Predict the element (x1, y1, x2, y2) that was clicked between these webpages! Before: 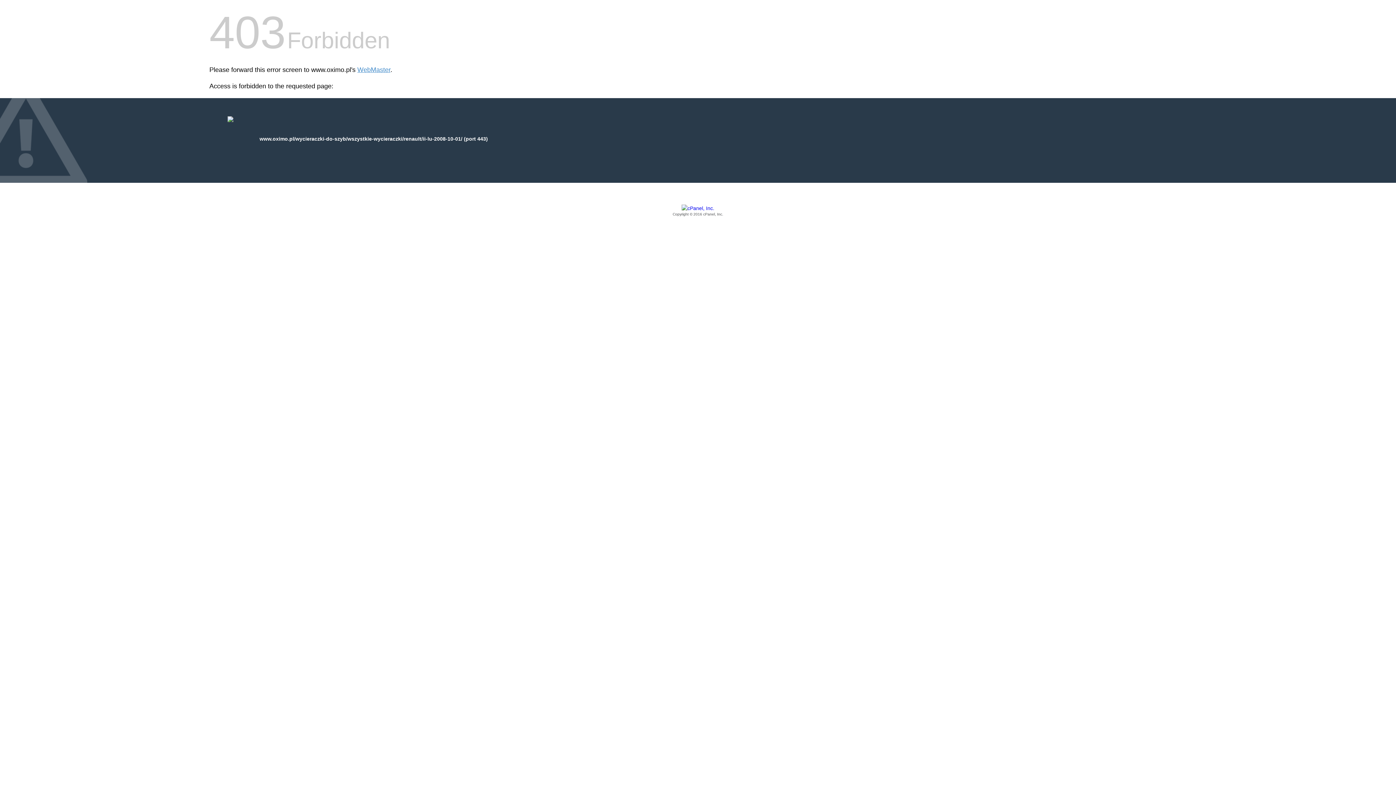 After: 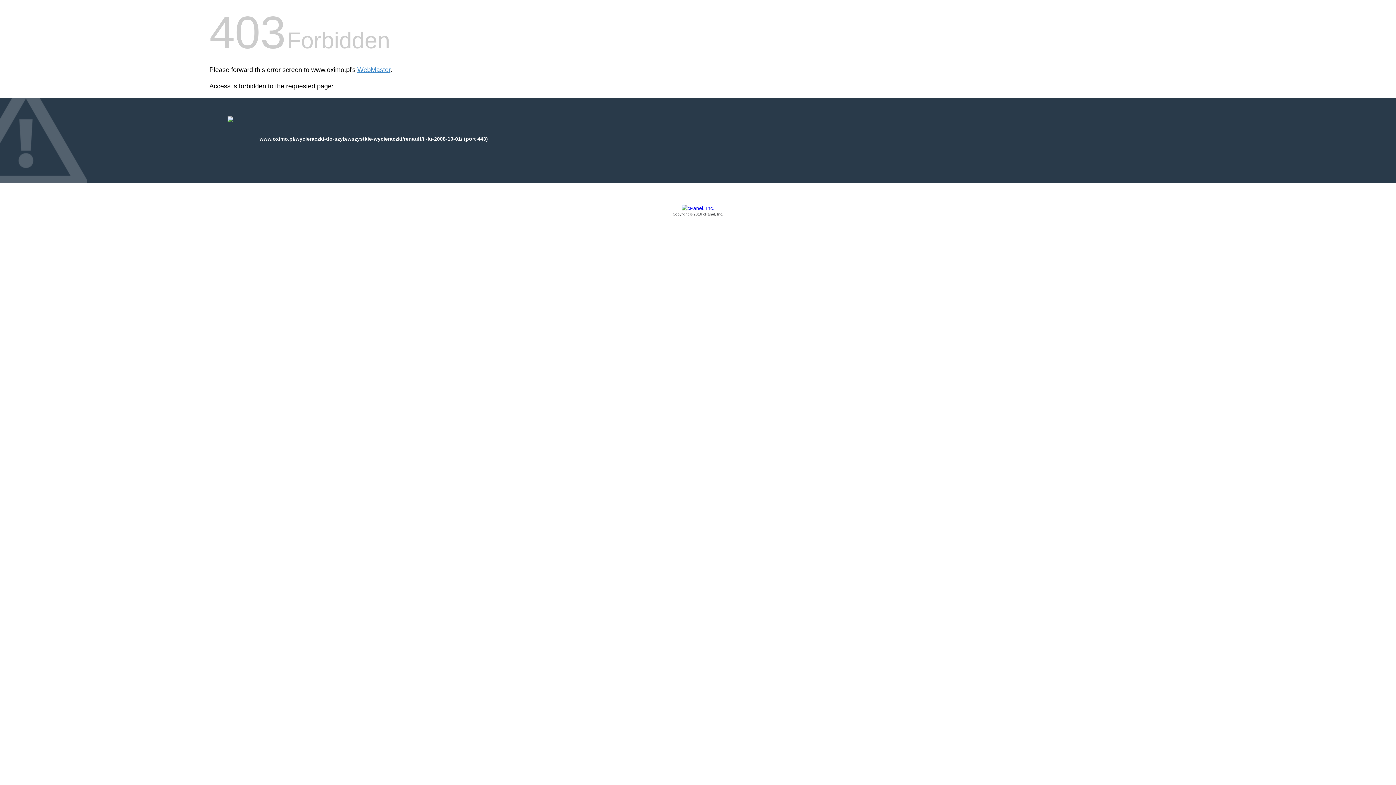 Action: bbox: (209, 205, 1186, 217) label: Copyright © 2016 cPanel, Inc.